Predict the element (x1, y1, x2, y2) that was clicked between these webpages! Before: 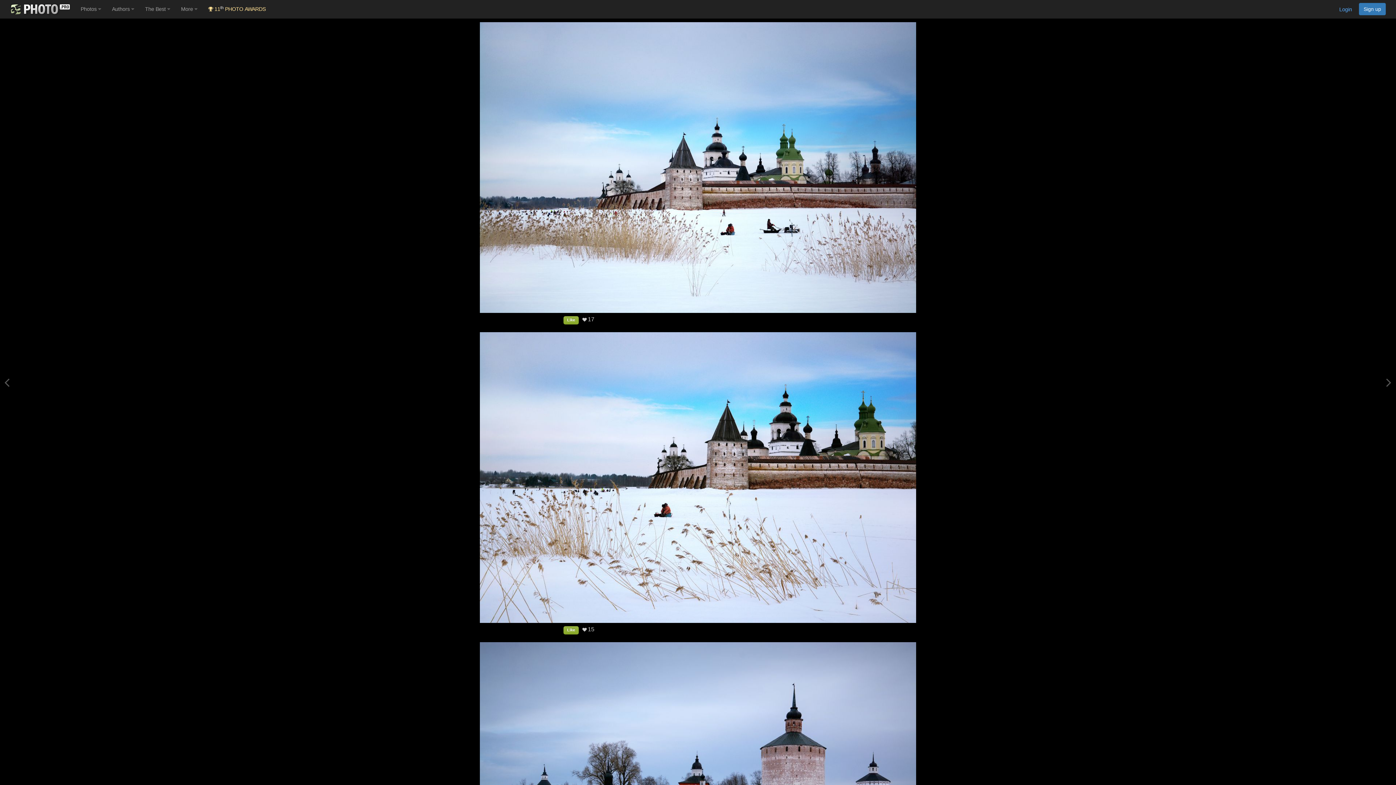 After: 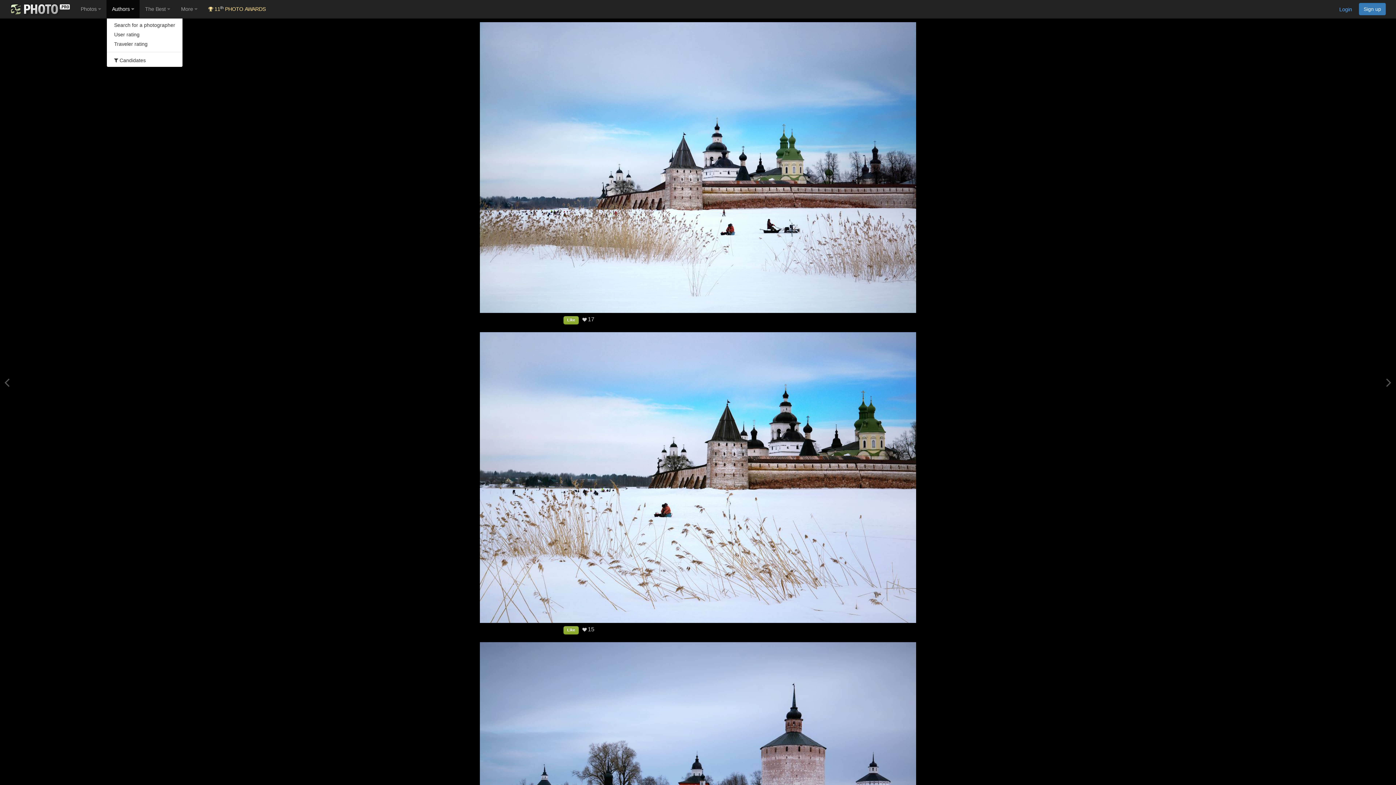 Action: bbox: (106, 0, 139, 18) label: Authors 